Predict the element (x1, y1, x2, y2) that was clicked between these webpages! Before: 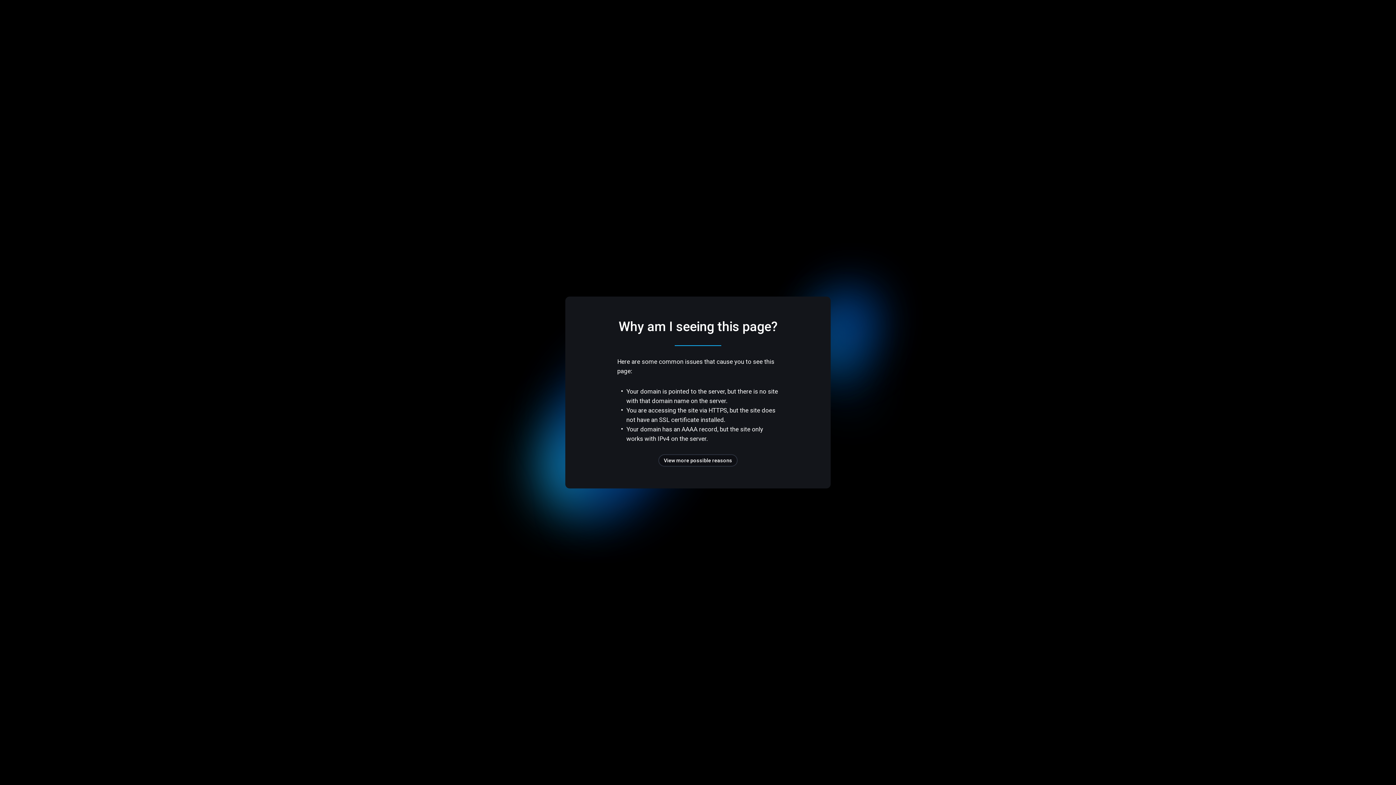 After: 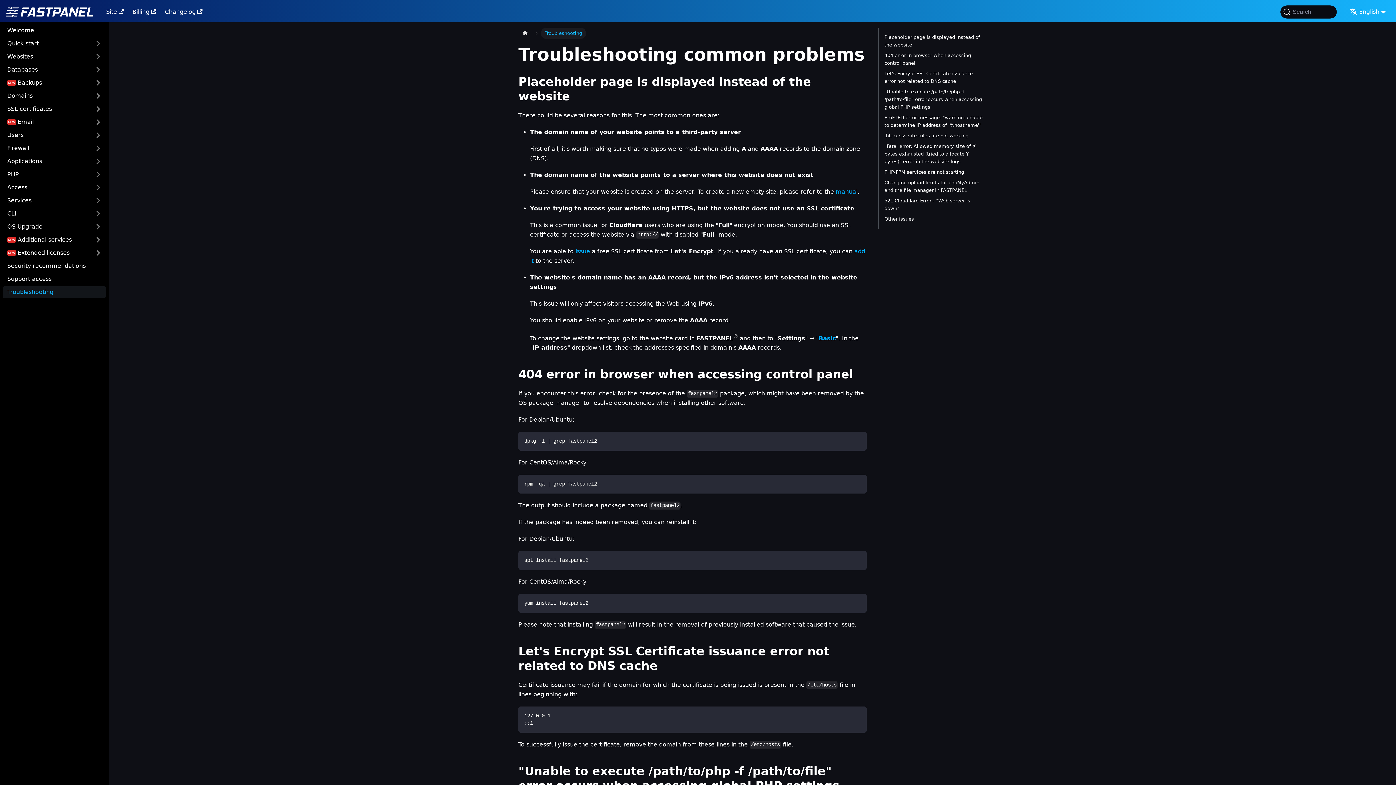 Action: label: View more possible reasons bbox: (658, 454, 737, 466)